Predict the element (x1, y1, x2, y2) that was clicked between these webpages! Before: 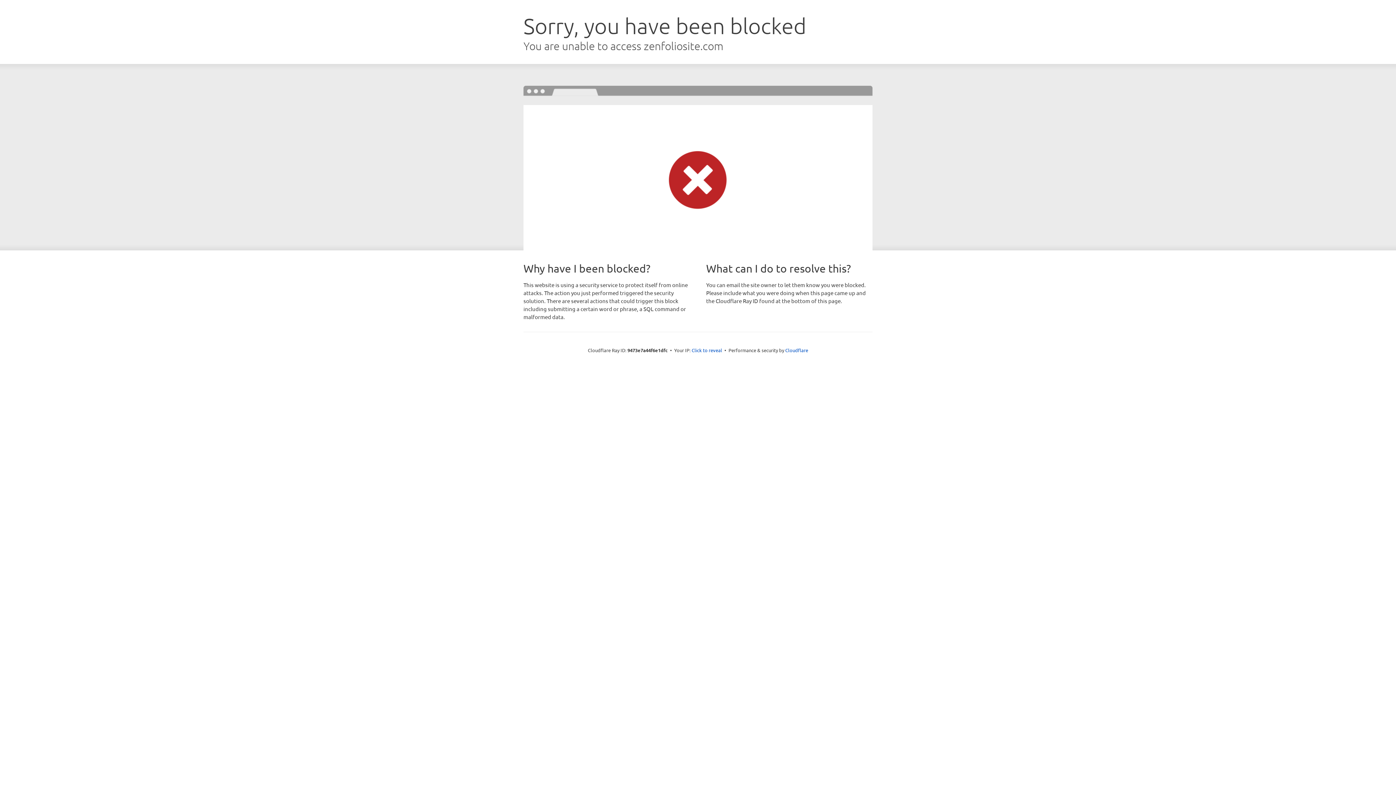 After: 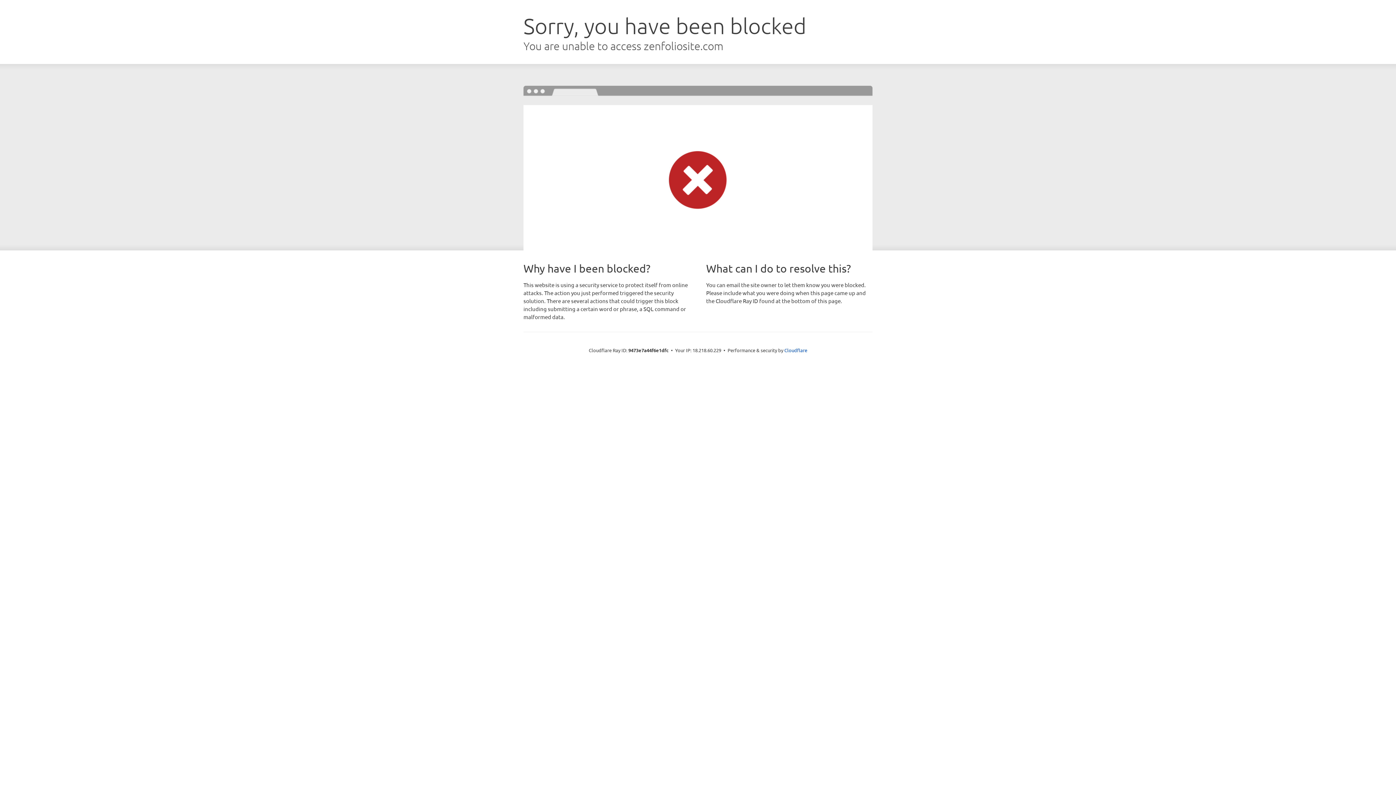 Action: label: Click to reveal bbox: (691, 346, 722, 353)